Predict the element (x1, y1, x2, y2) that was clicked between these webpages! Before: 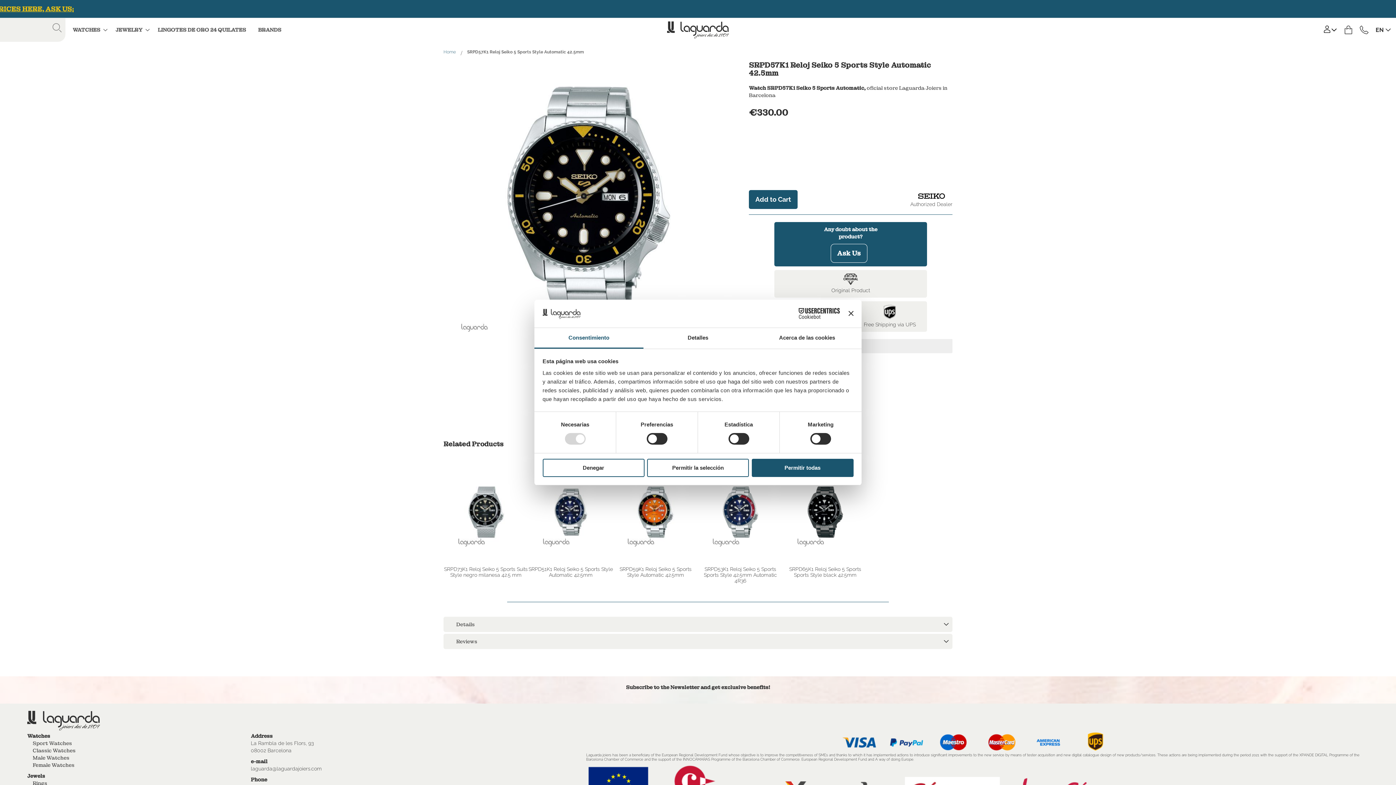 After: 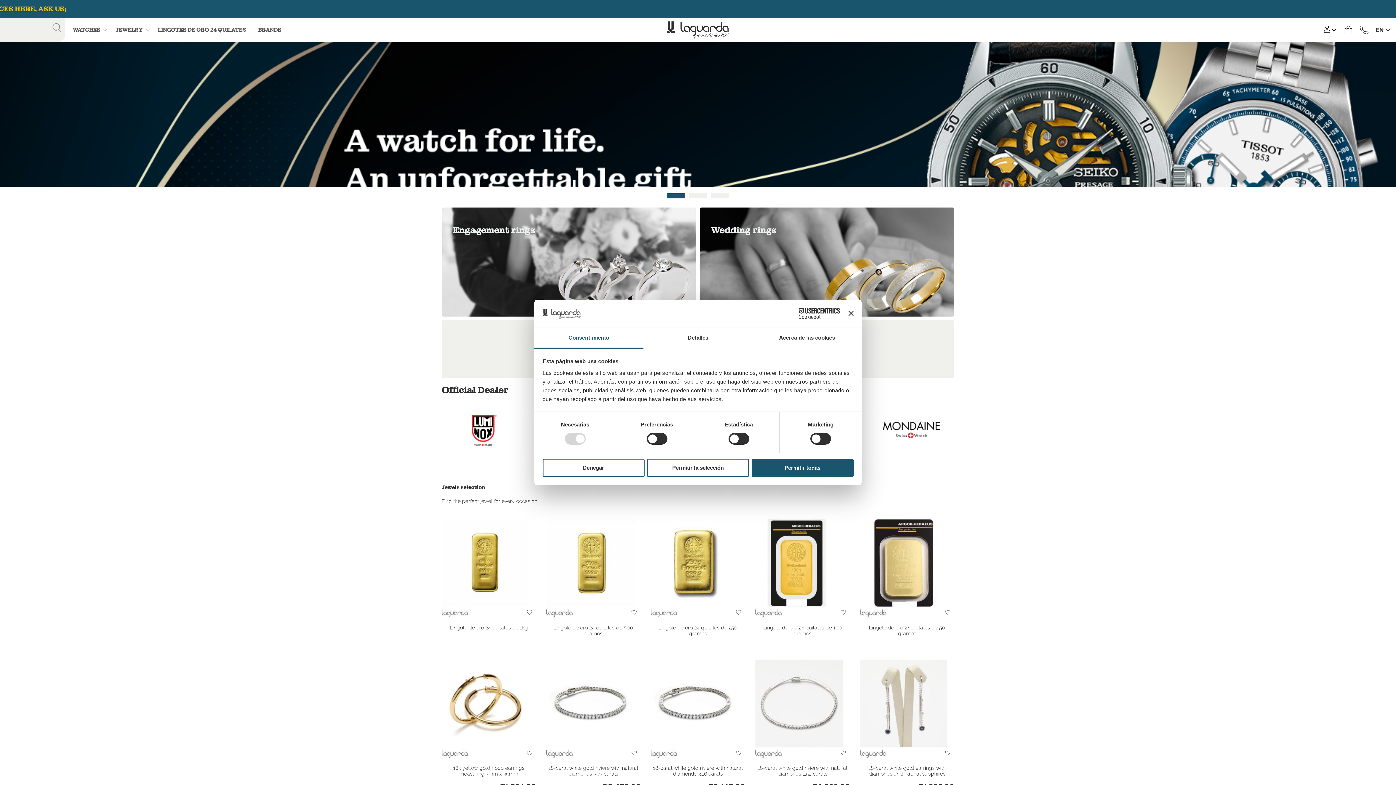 Action: label: store logo bbox: (667, 21, 729, 38)